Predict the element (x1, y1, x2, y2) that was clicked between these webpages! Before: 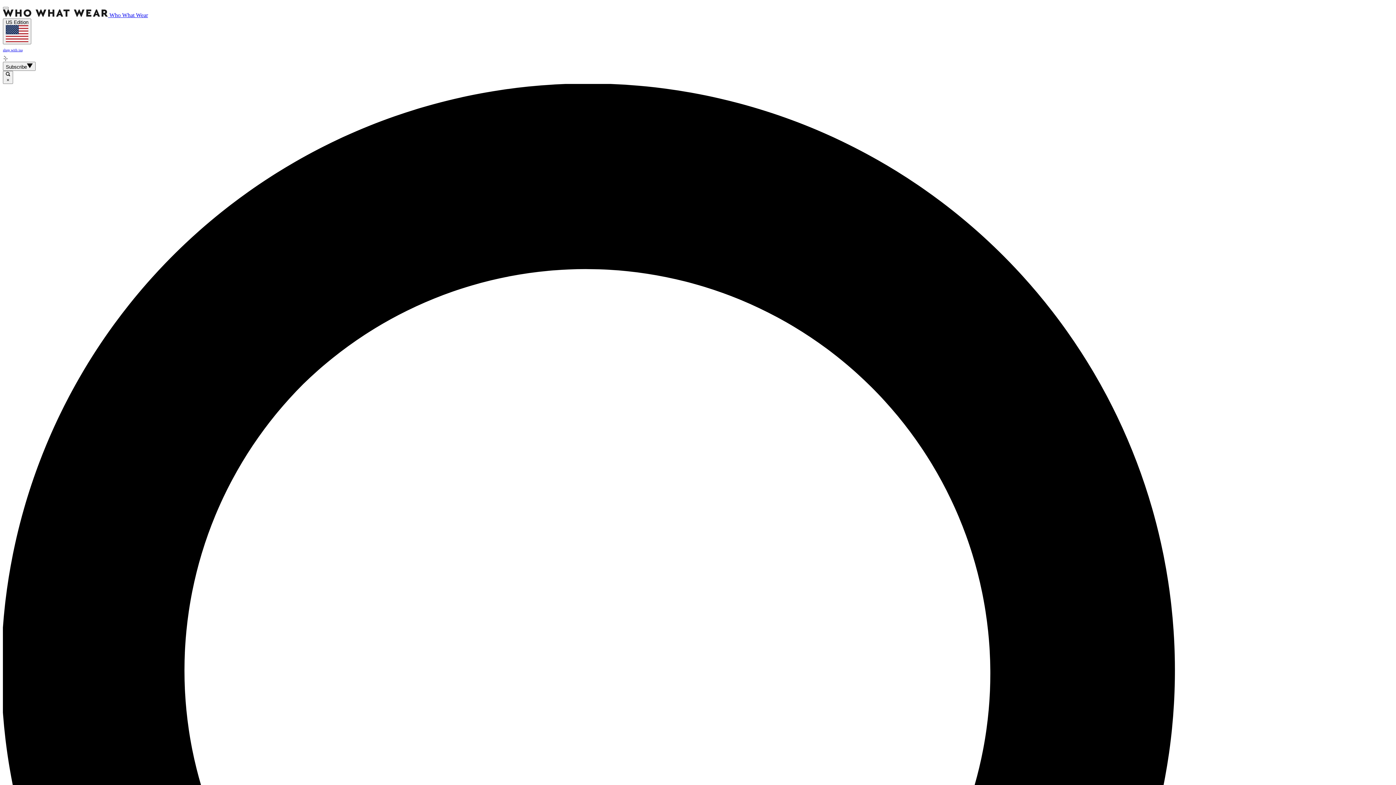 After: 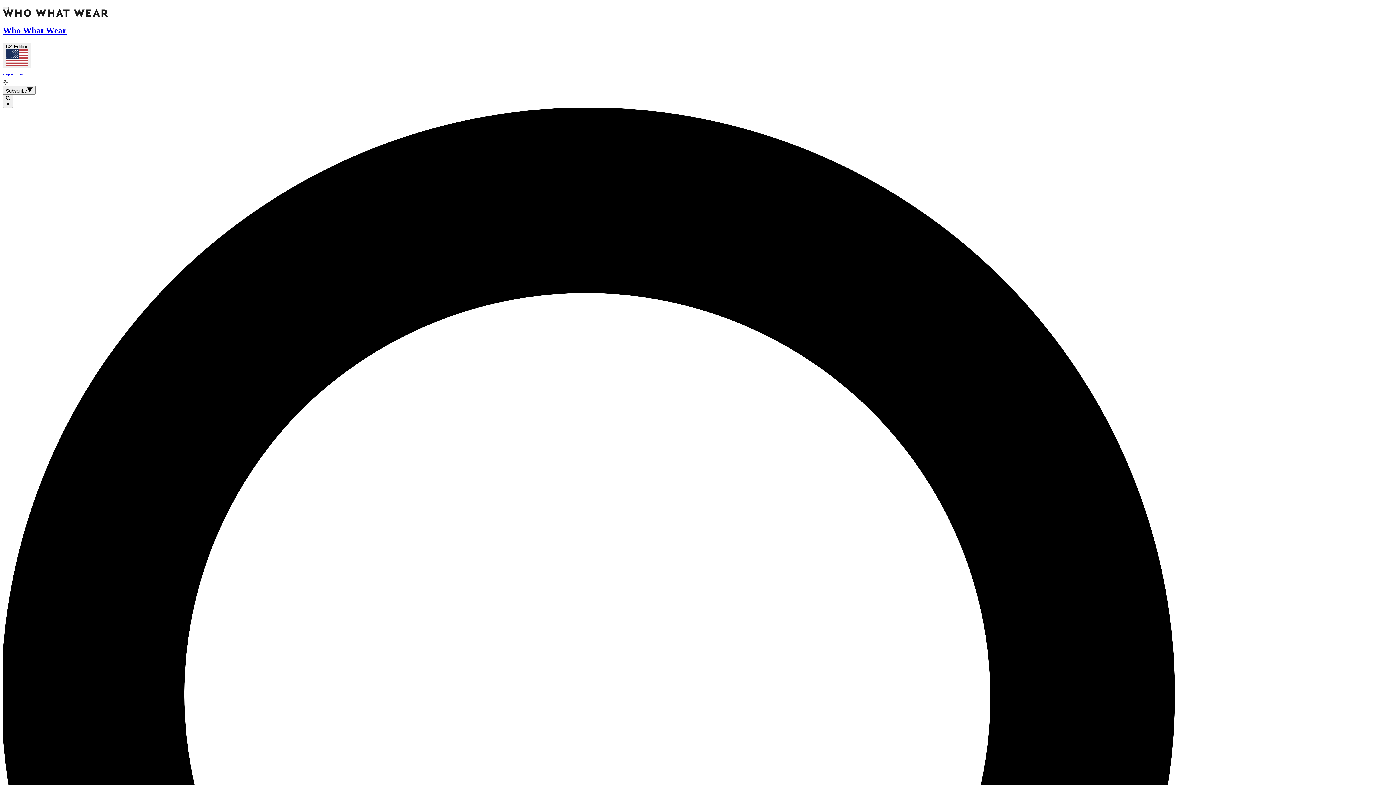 Action: bbox: (2, 12, 148, 18) label:  Who What Wear